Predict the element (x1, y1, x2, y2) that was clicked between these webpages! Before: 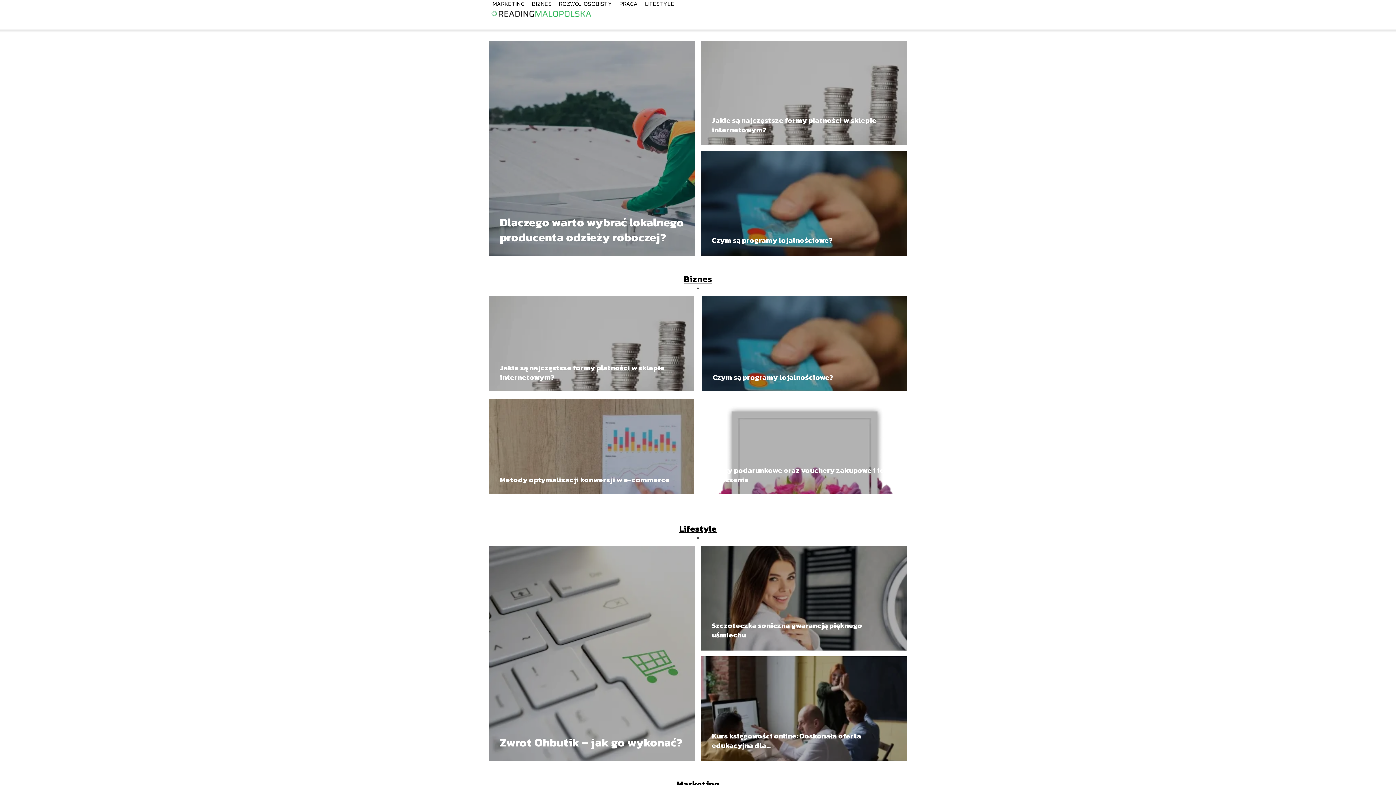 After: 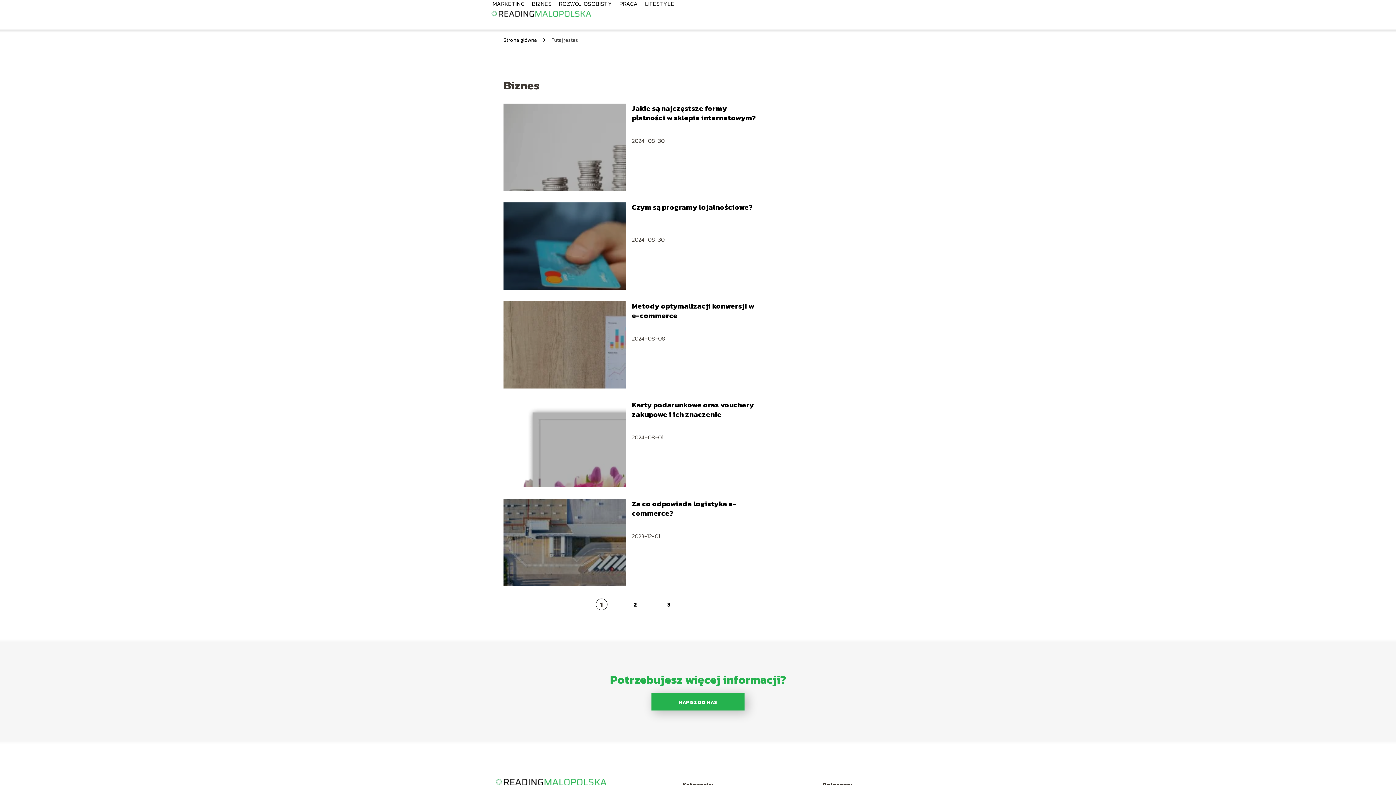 Action: label: BIZNES bbox: (532, 0, 551, 8)